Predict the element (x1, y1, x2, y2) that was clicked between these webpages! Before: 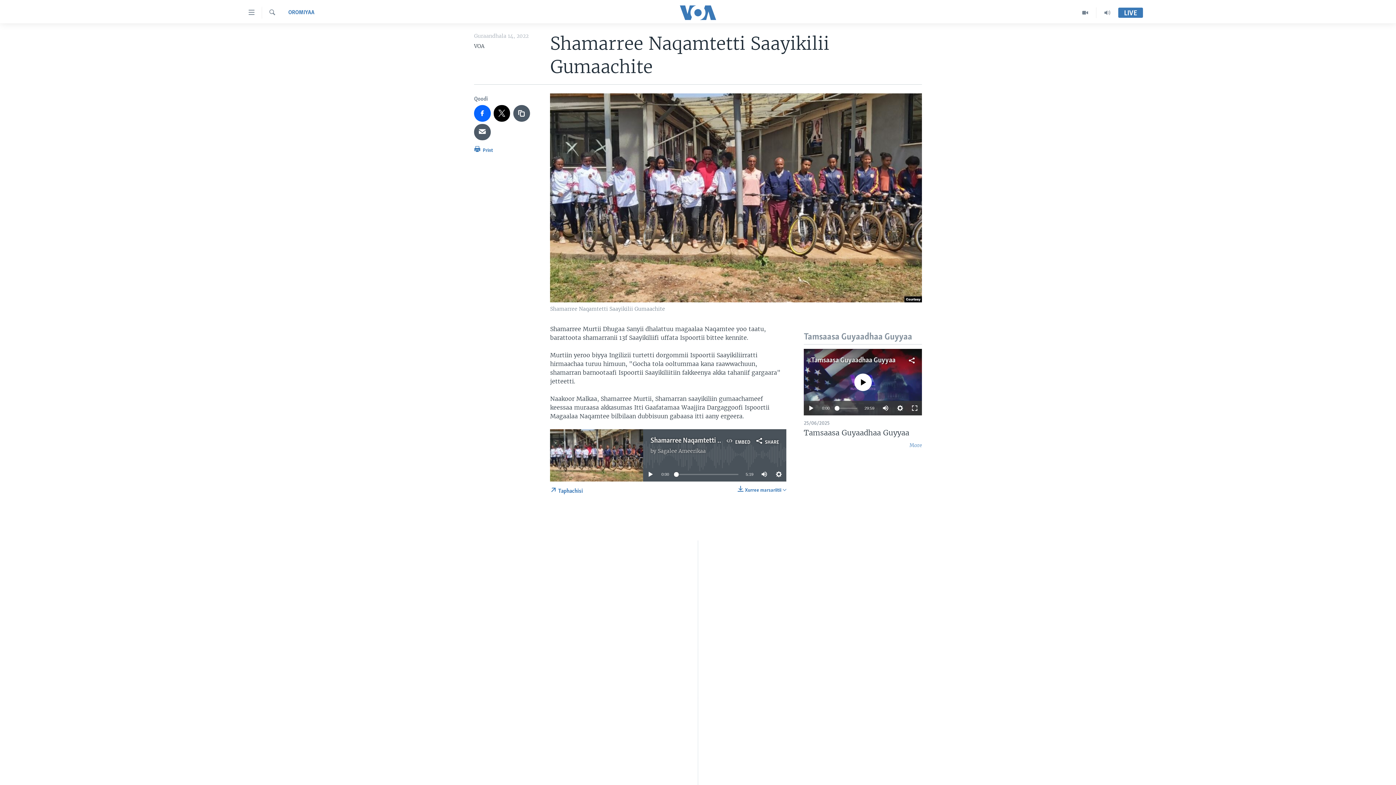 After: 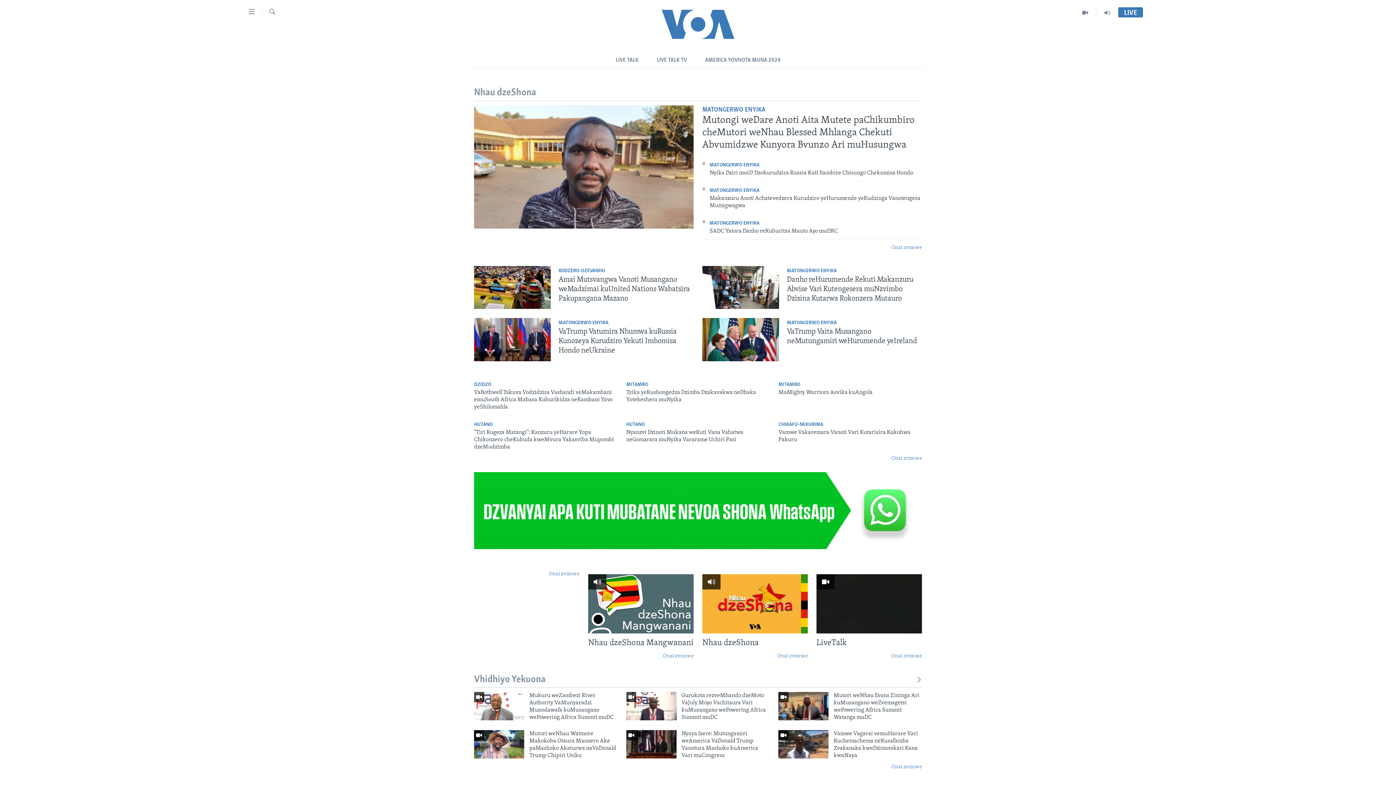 Action: label: Shona bbox: (698, 735, 698, 743)